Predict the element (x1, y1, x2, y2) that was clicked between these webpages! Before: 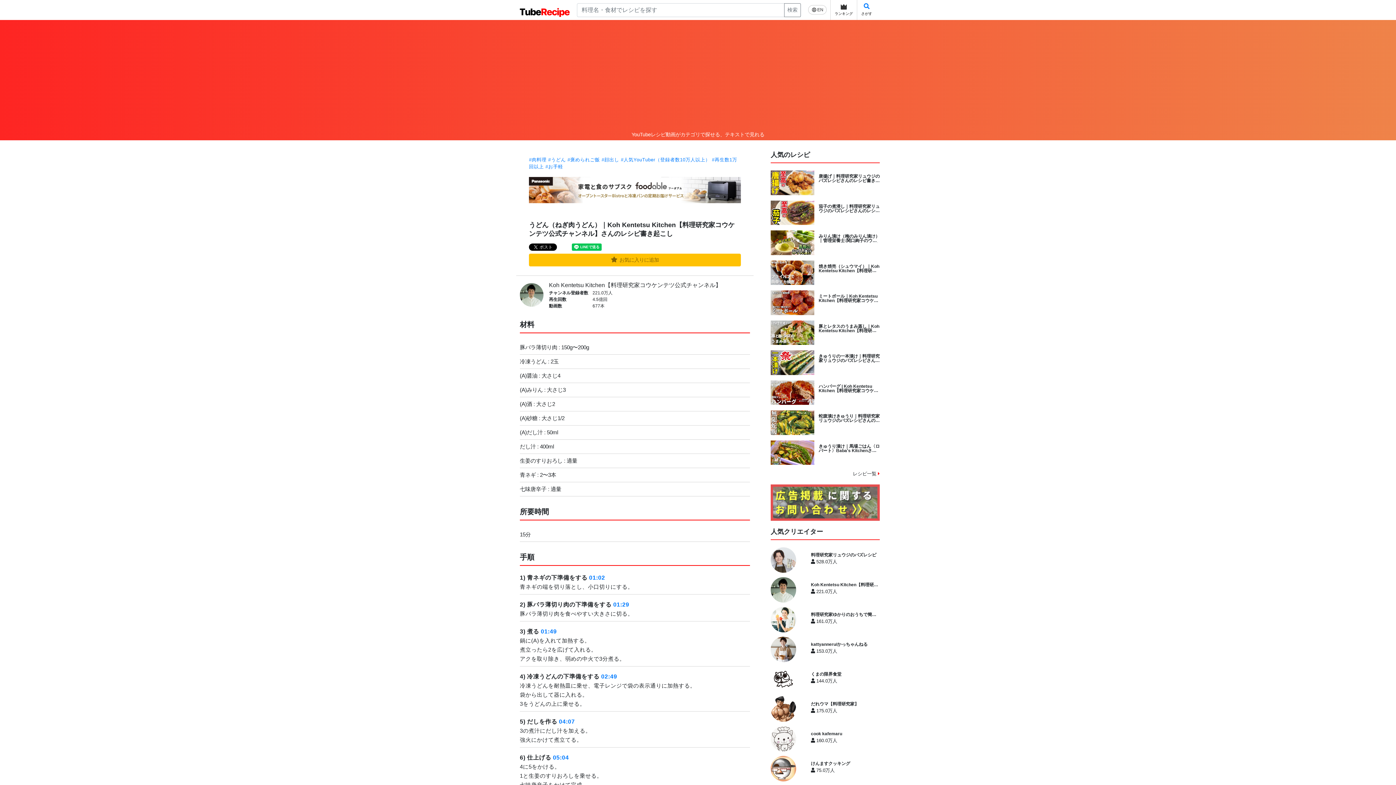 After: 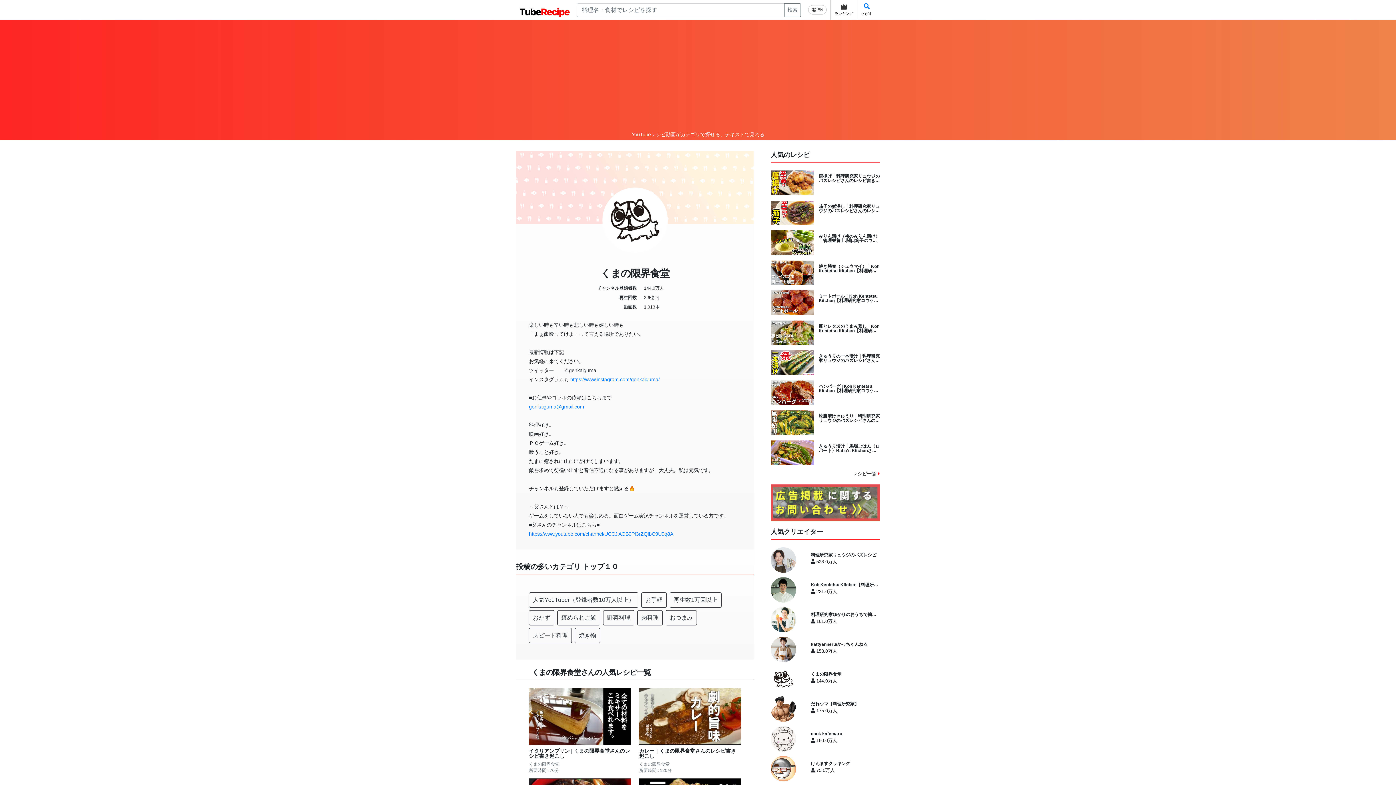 Action: bbox: (770, 676, 796, 682)